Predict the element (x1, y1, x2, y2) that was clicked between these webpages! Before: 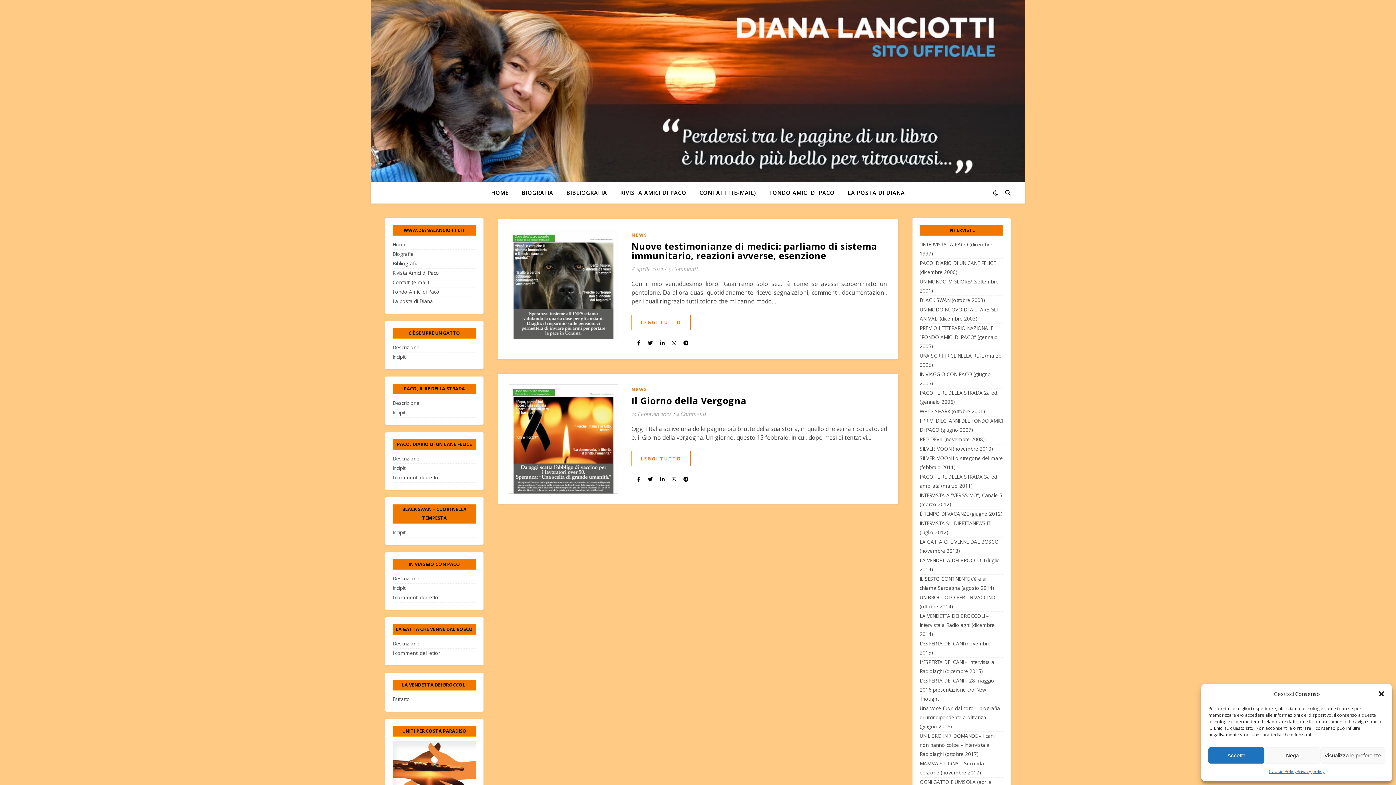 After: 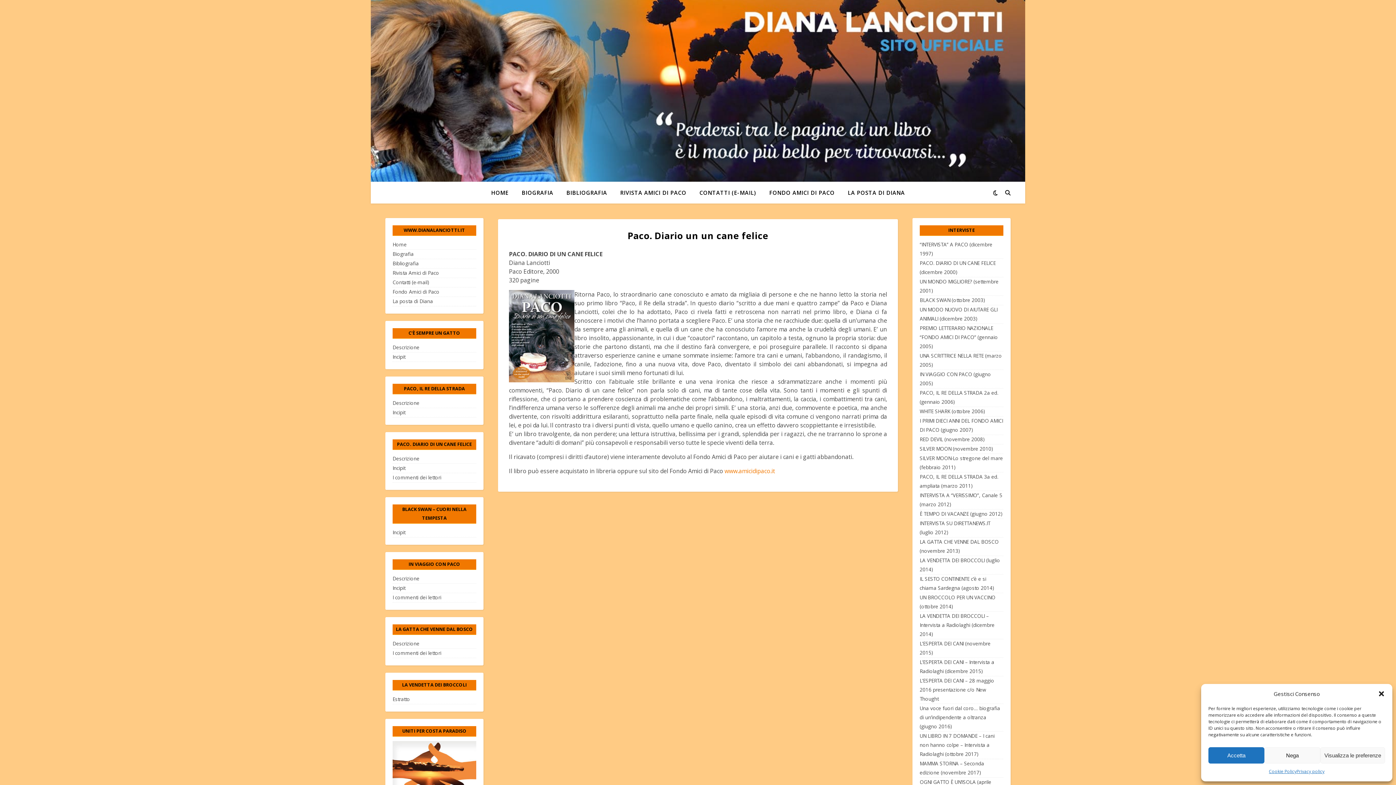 Action: label: Descrizione bbox: (392, 454, 476, 464)